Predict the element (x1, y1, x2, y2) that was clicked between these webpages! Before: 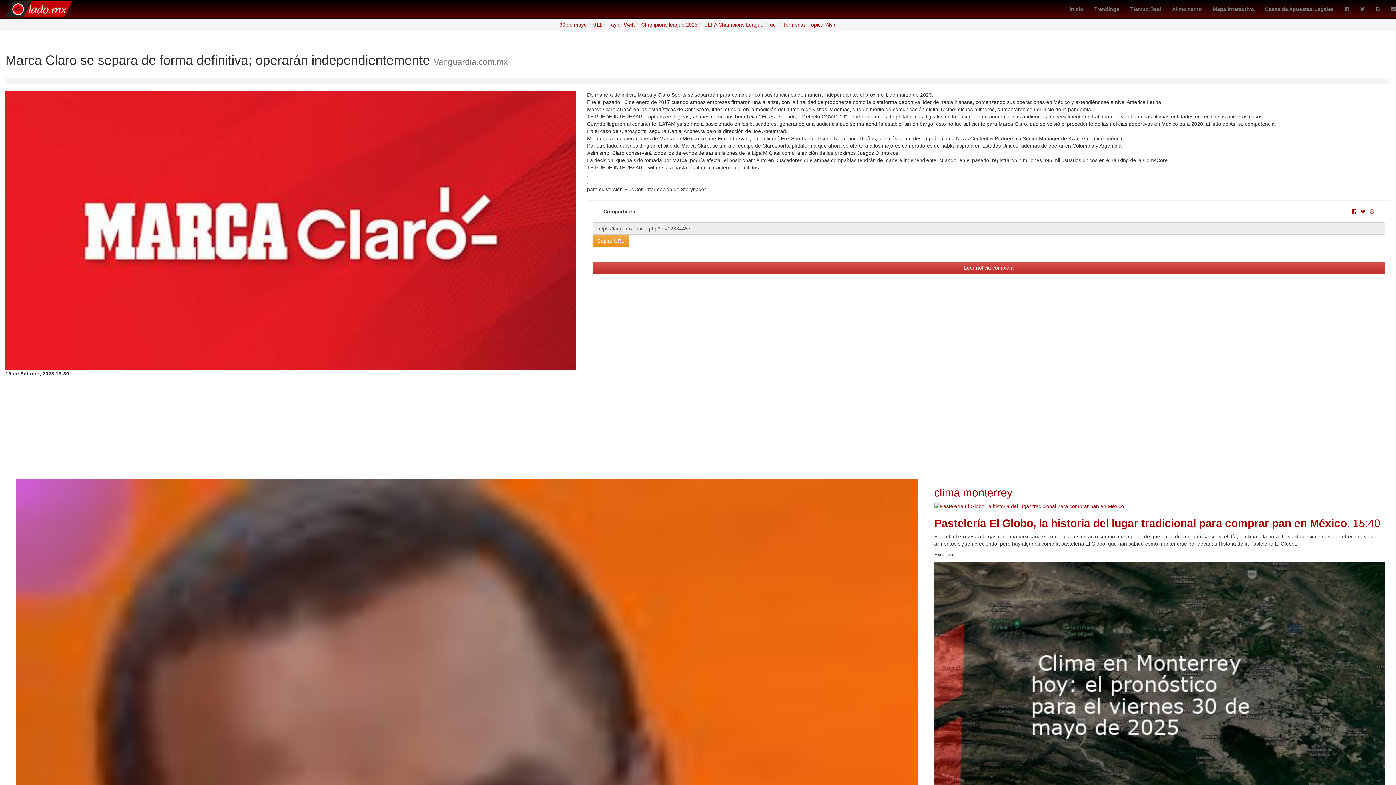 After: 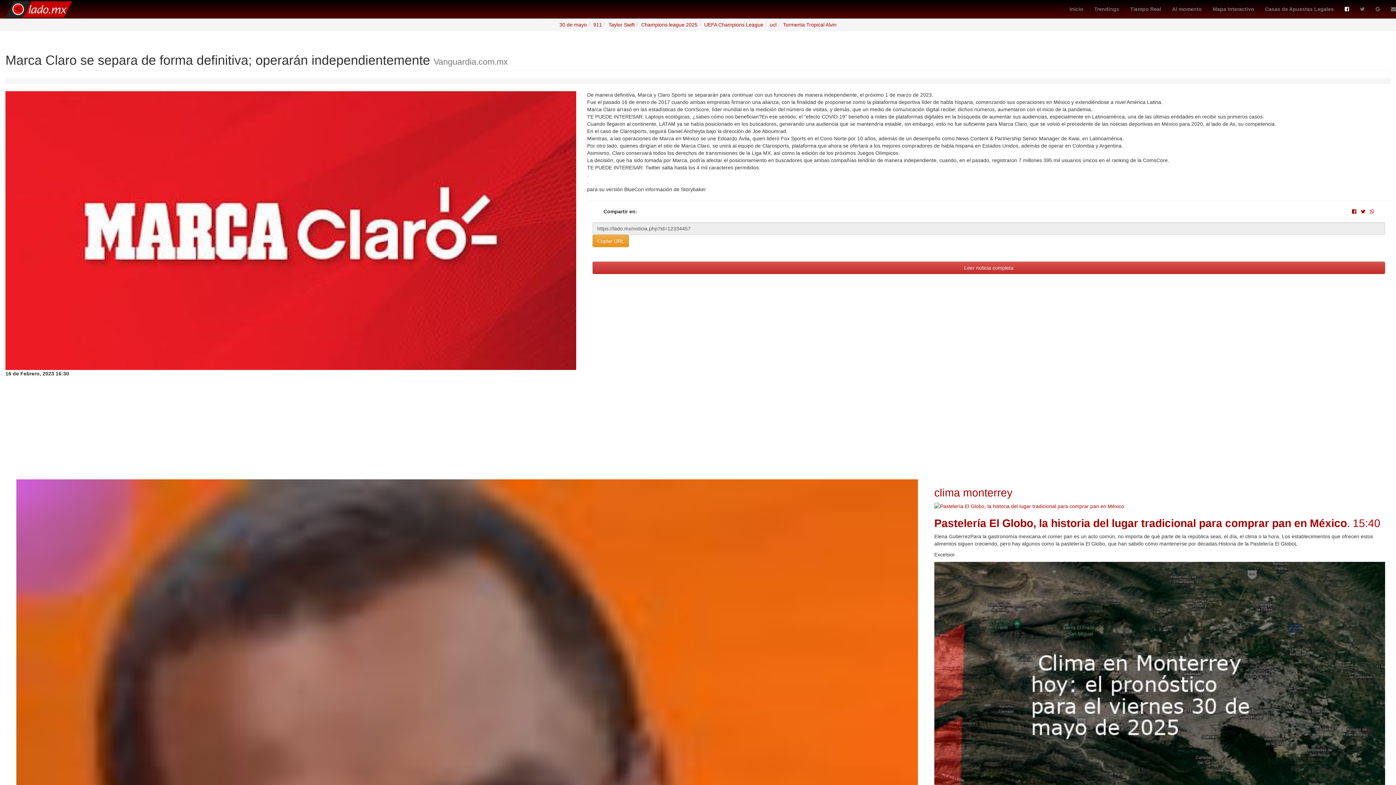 Action: bbox: (1339, 0, 1354, 18)